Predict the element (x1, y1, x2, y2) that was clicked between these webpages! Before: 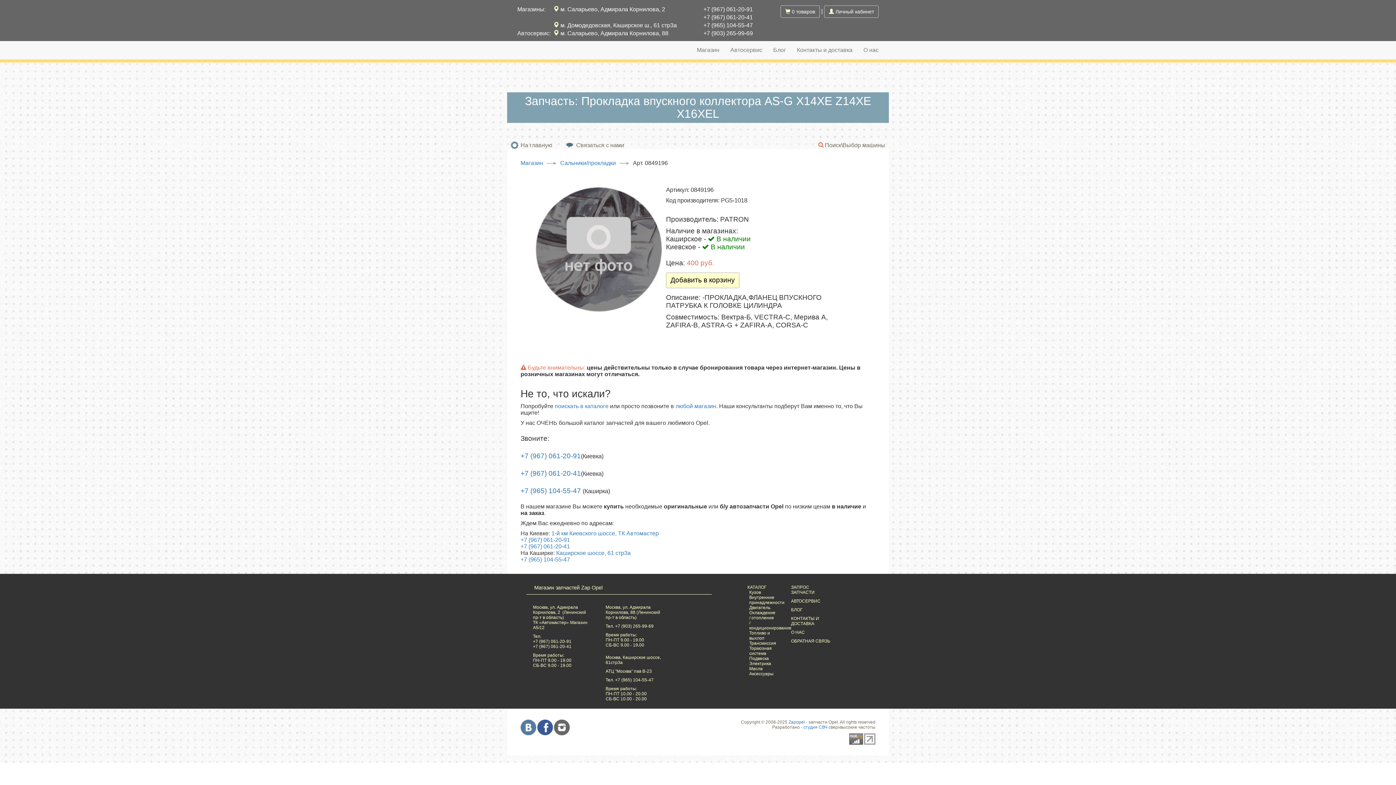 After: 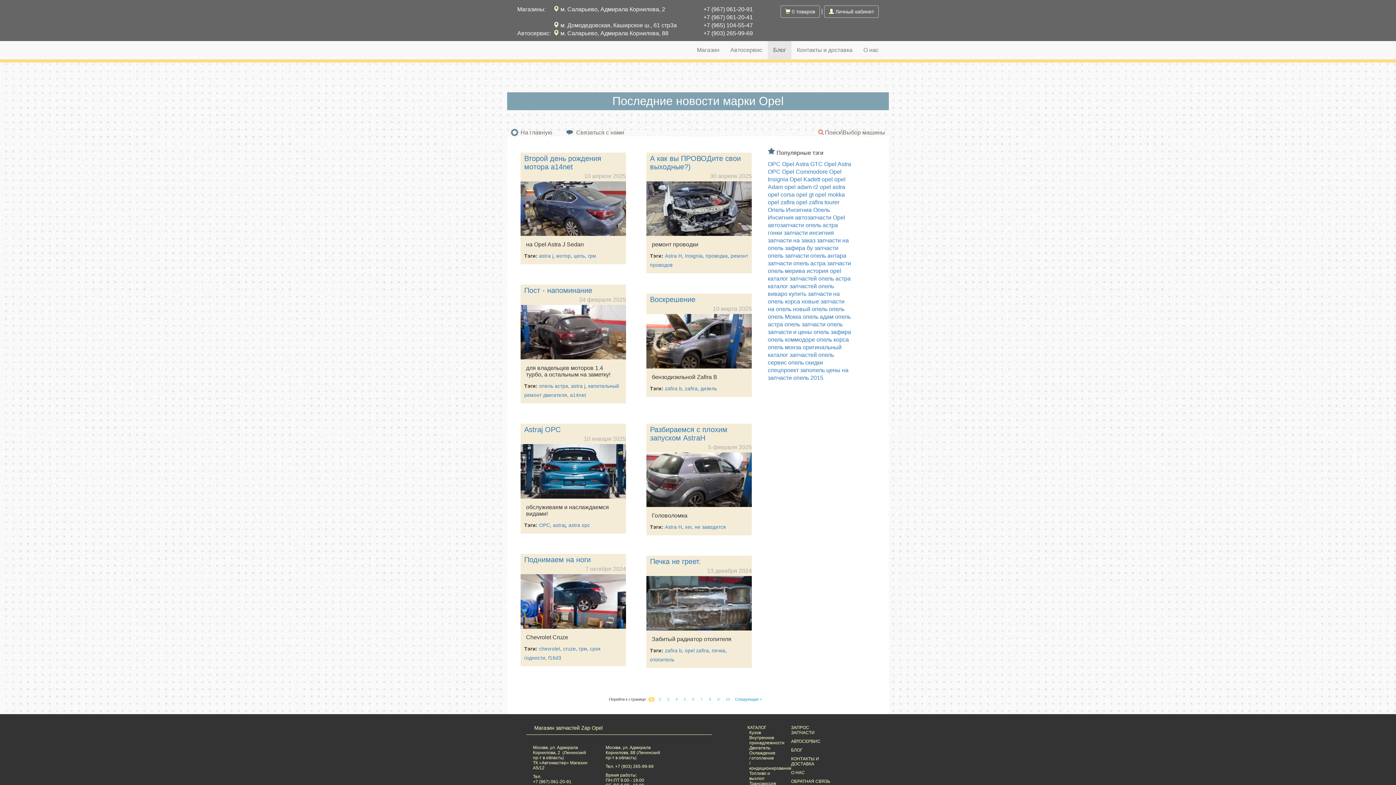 Action: label: Блог bbox: (768, 41, 791, 59)